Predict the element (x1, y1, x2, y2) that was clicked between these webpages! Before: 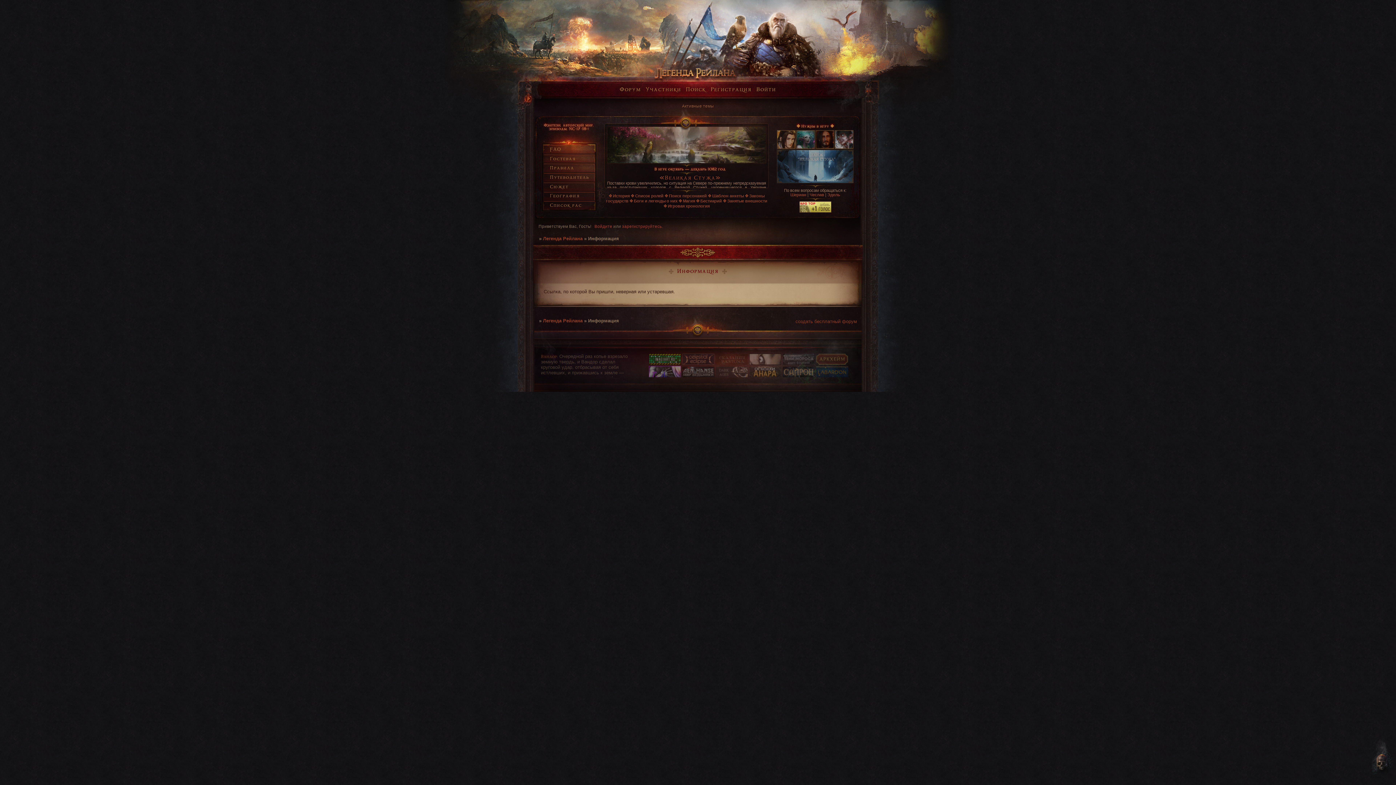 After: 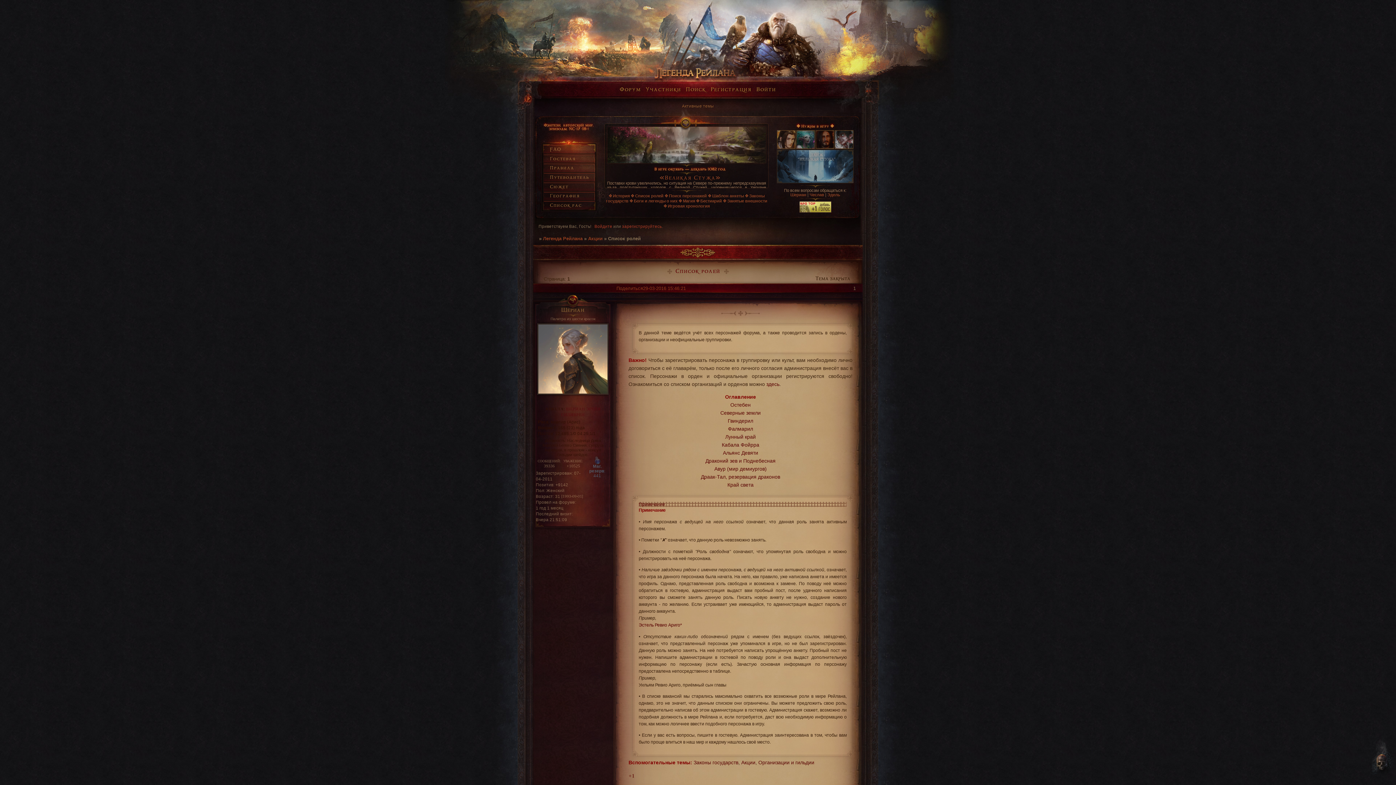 Action: label: ✥ Список ролей bbox: (630, 193, 663, 198)